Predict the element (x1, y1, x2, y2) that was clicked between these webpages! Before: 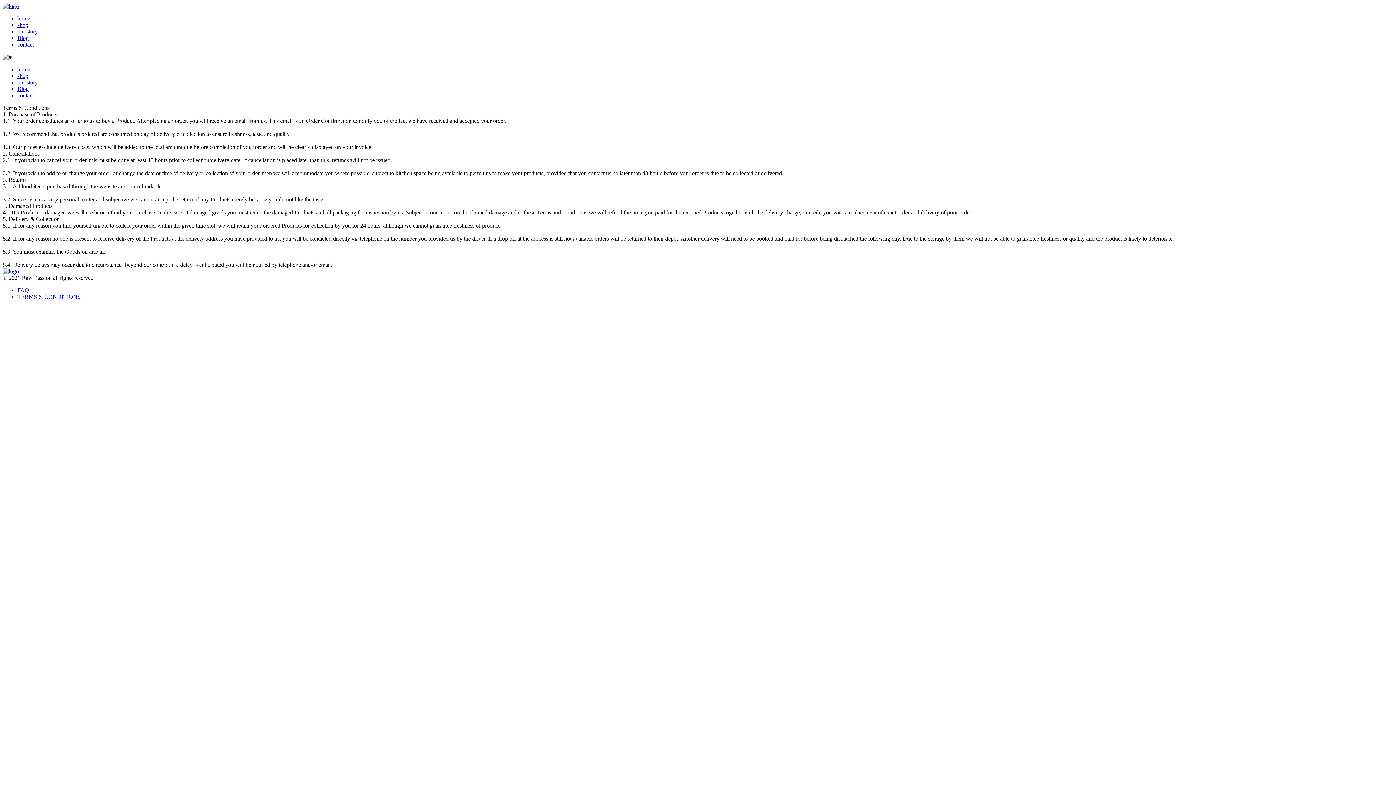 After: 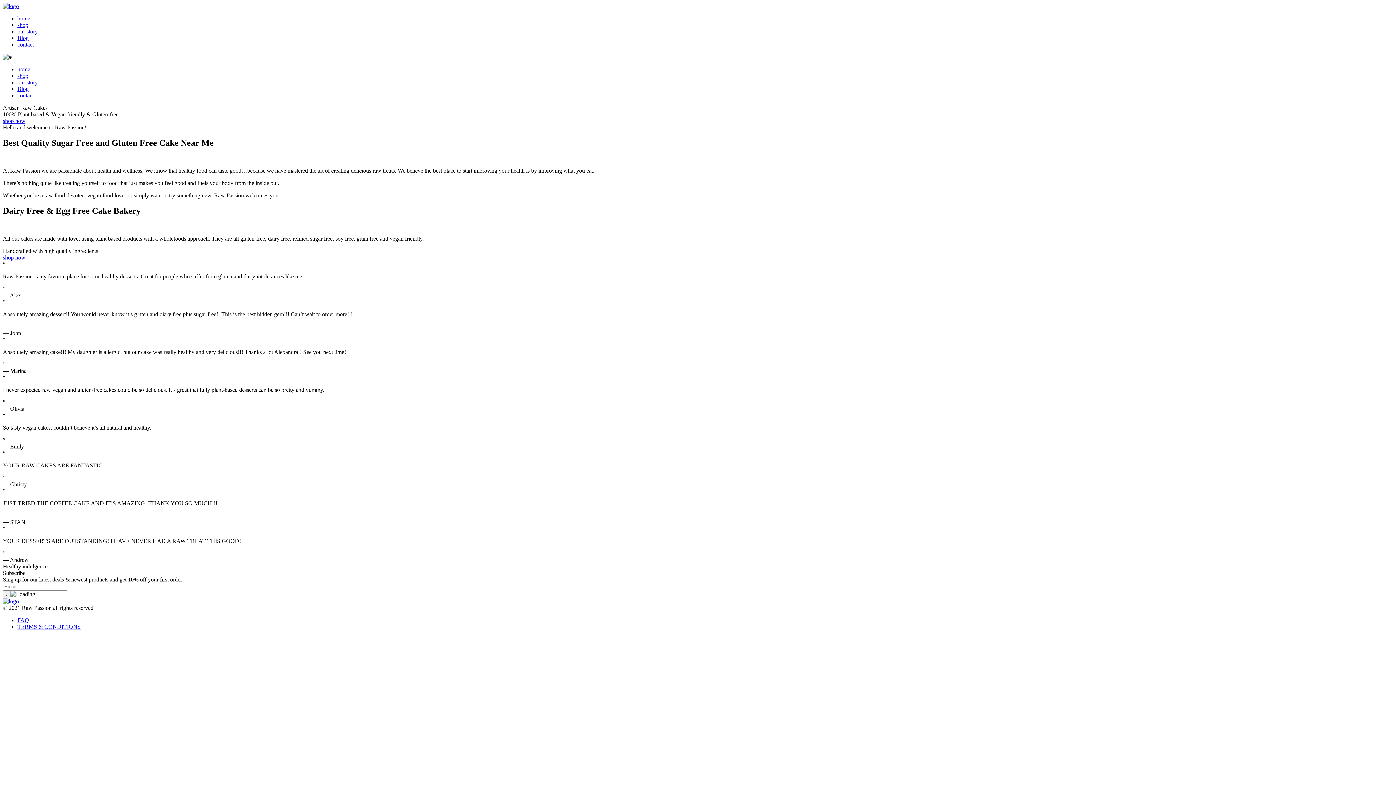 Action: bbox: (2, 2, 18, 9)